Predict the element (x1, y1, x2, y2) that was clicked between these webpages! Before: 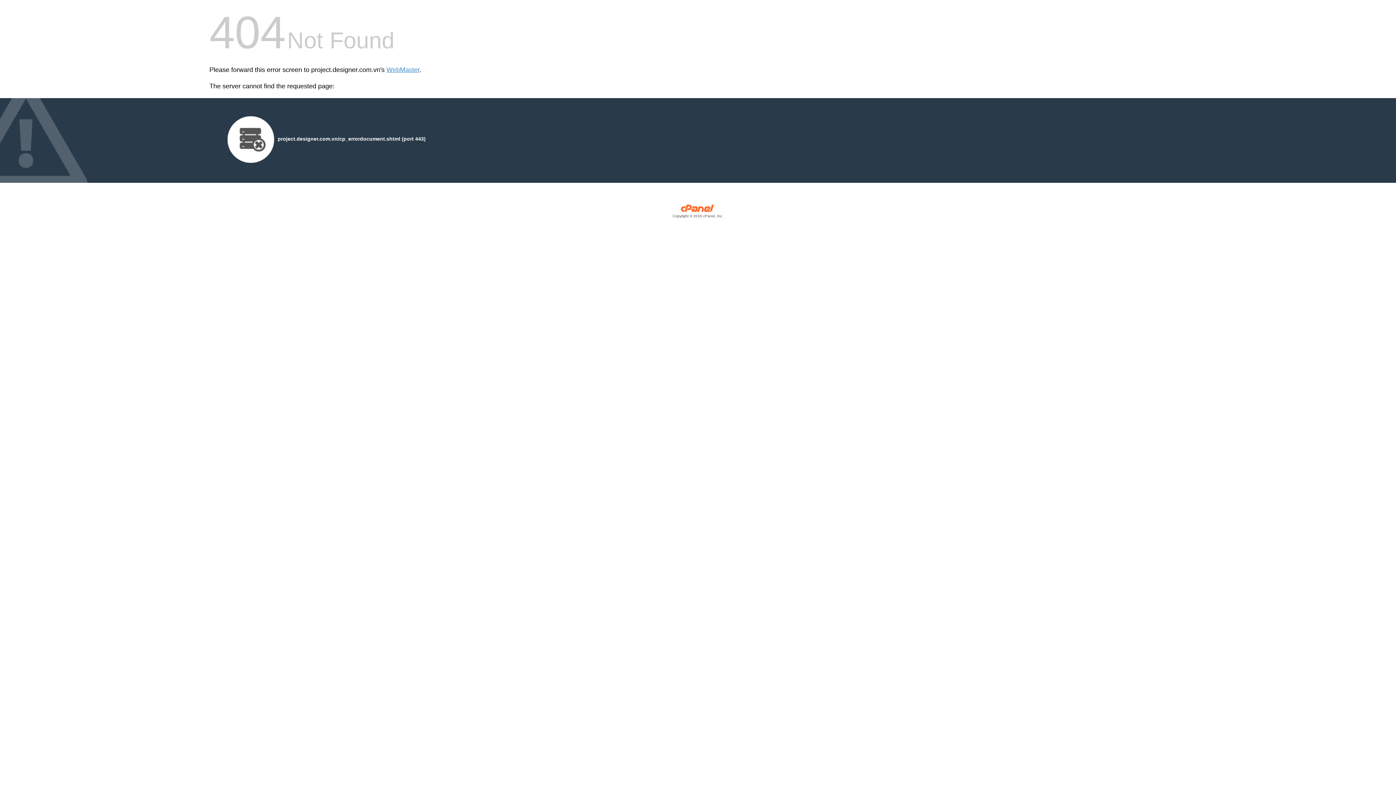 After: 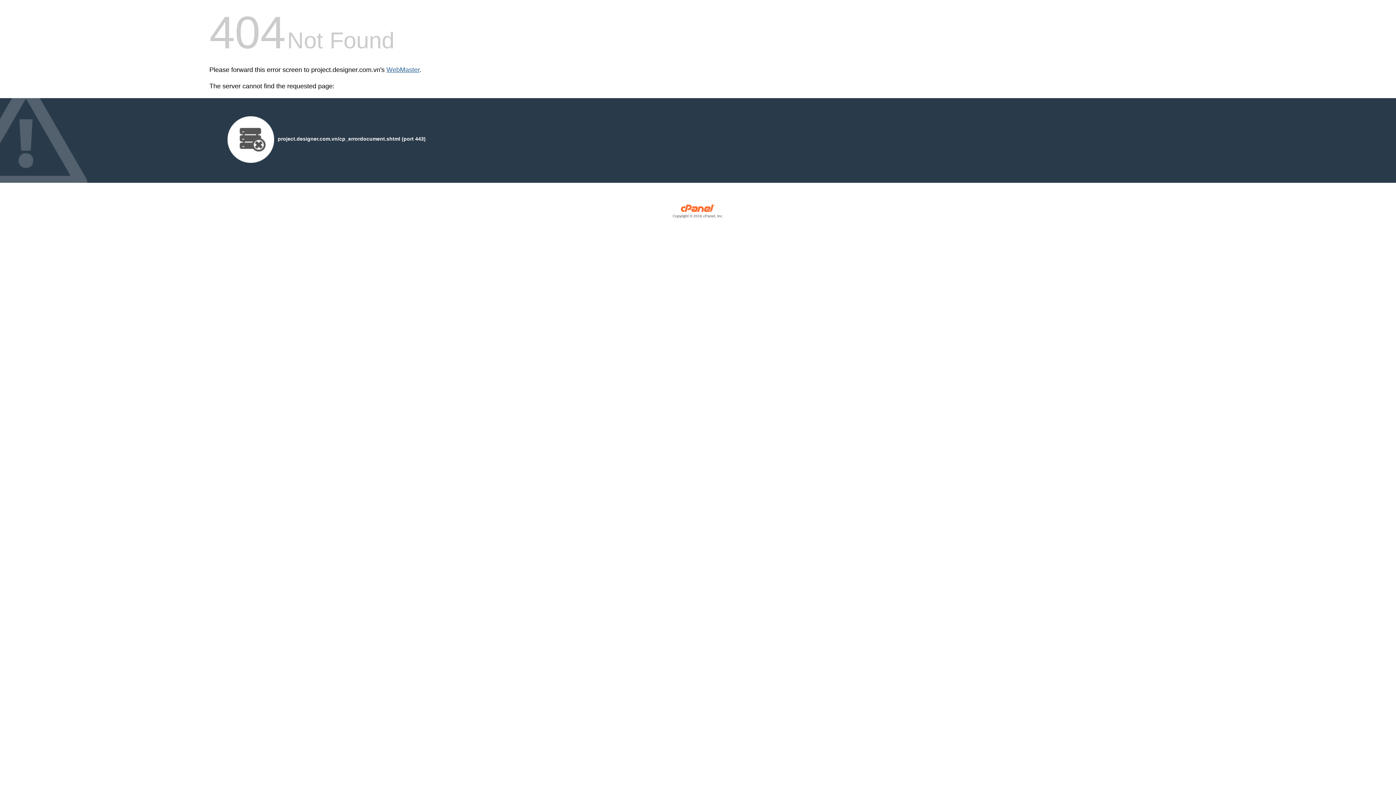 Action: bbox: (386, 66, 419, 73) label: WebMaster